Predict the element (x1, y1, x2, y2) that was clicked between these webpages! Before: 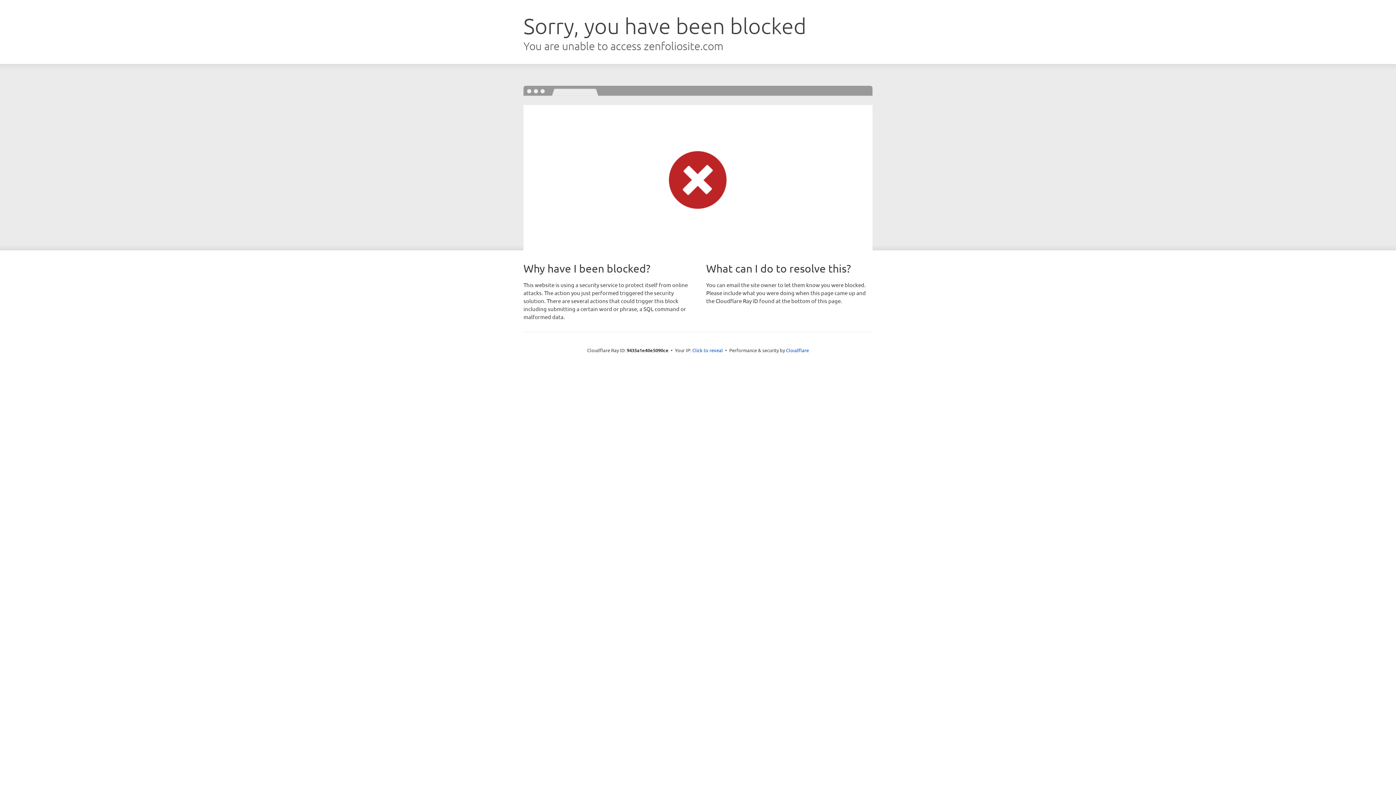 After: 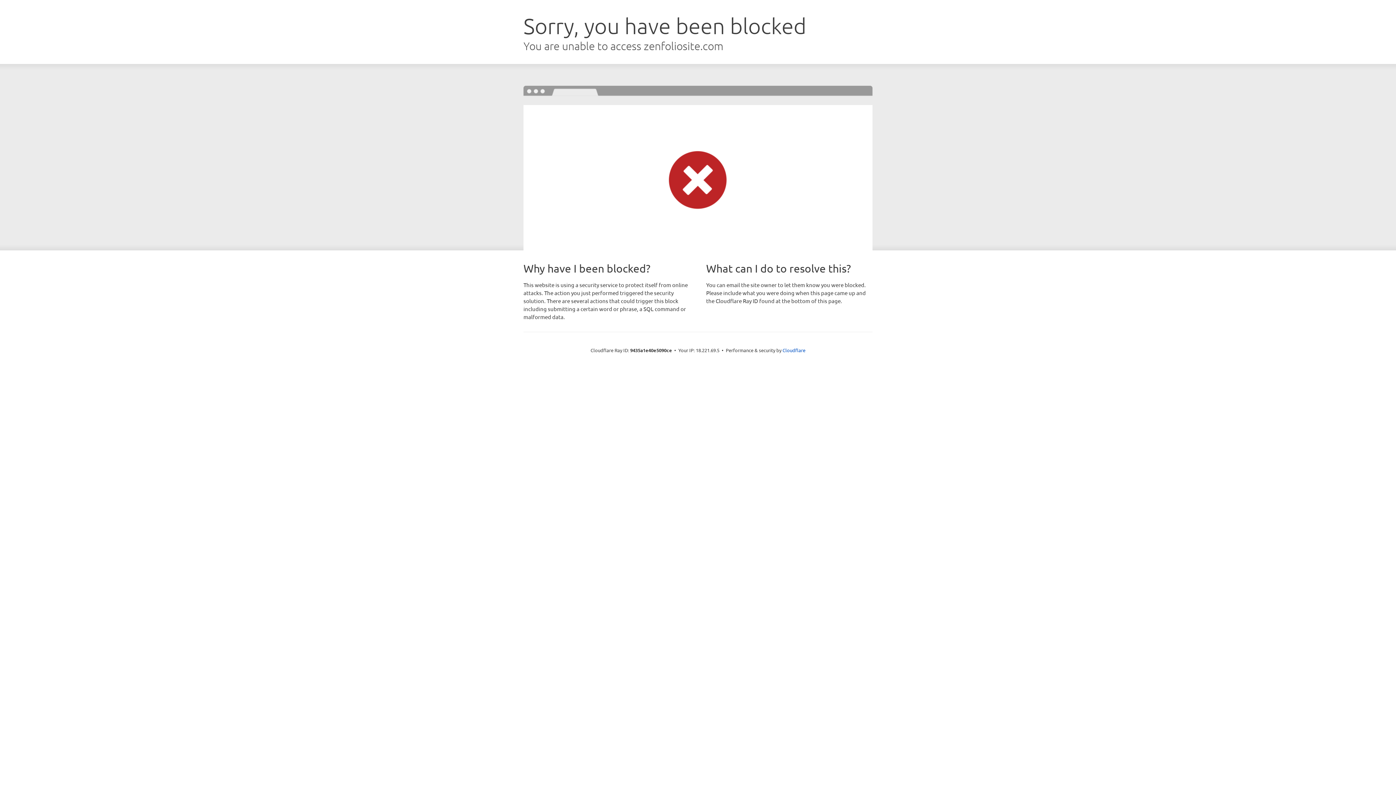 Action: label: Click to reveal bbox: (692, 346, 723, 353)